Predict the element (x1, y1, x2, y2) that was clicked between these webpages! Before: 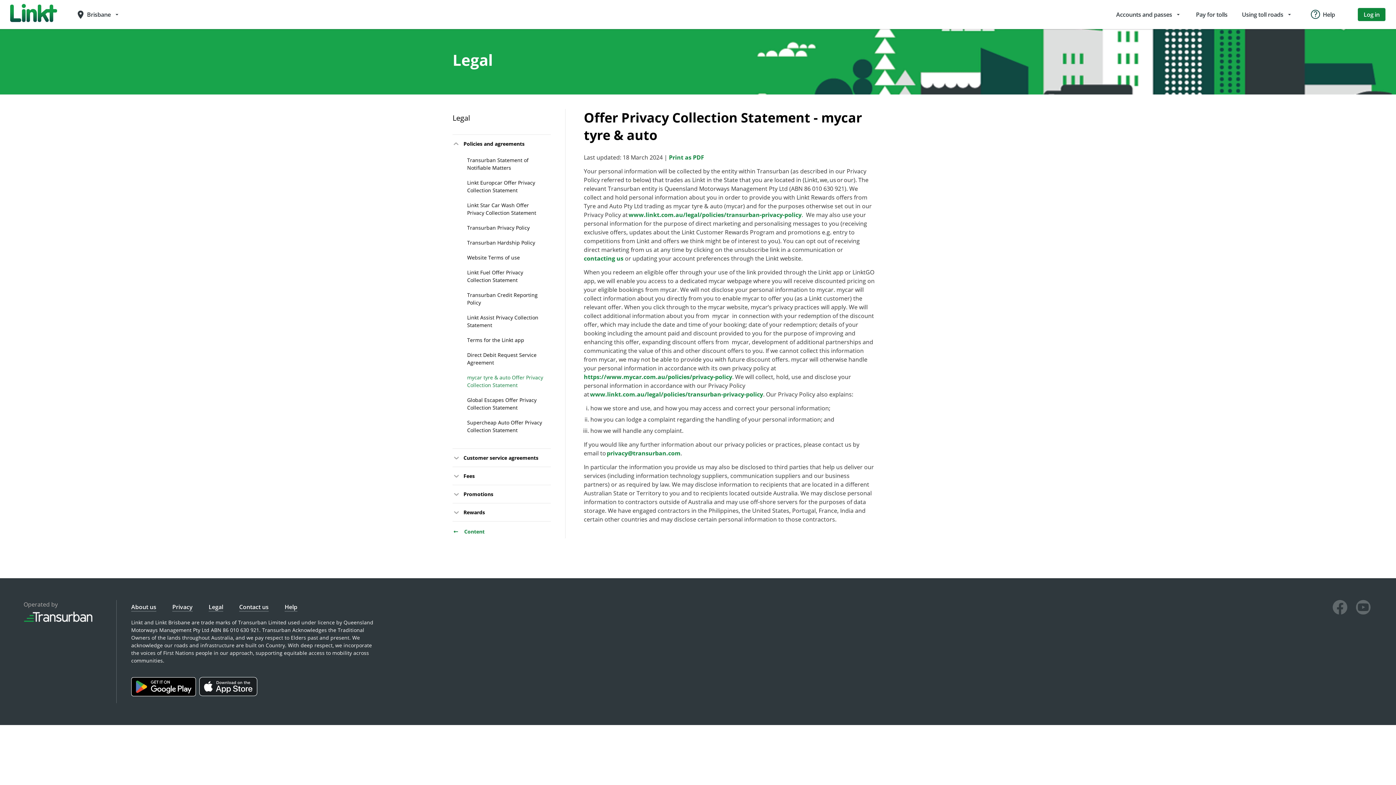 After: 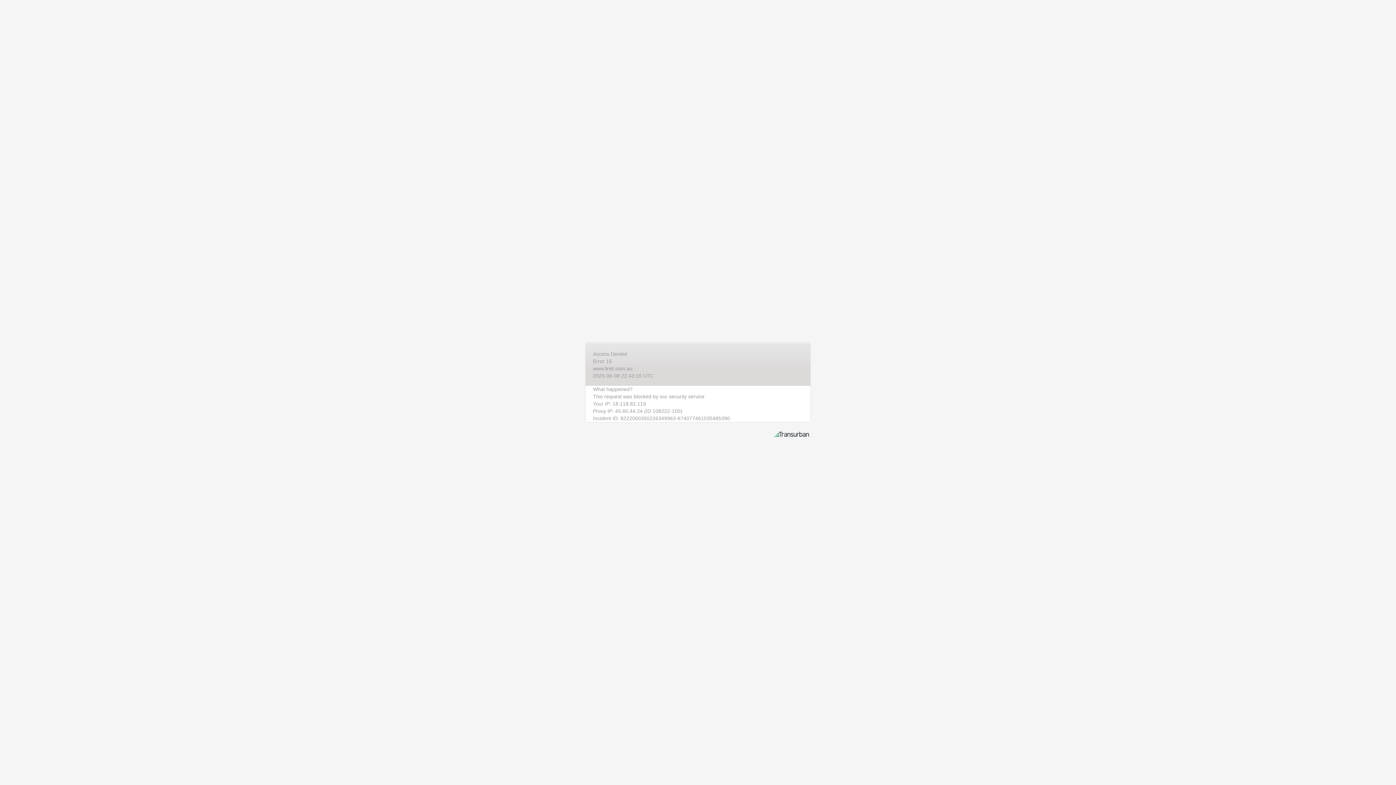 Action: label: Legal bbox: (452, 113, 470, 122)